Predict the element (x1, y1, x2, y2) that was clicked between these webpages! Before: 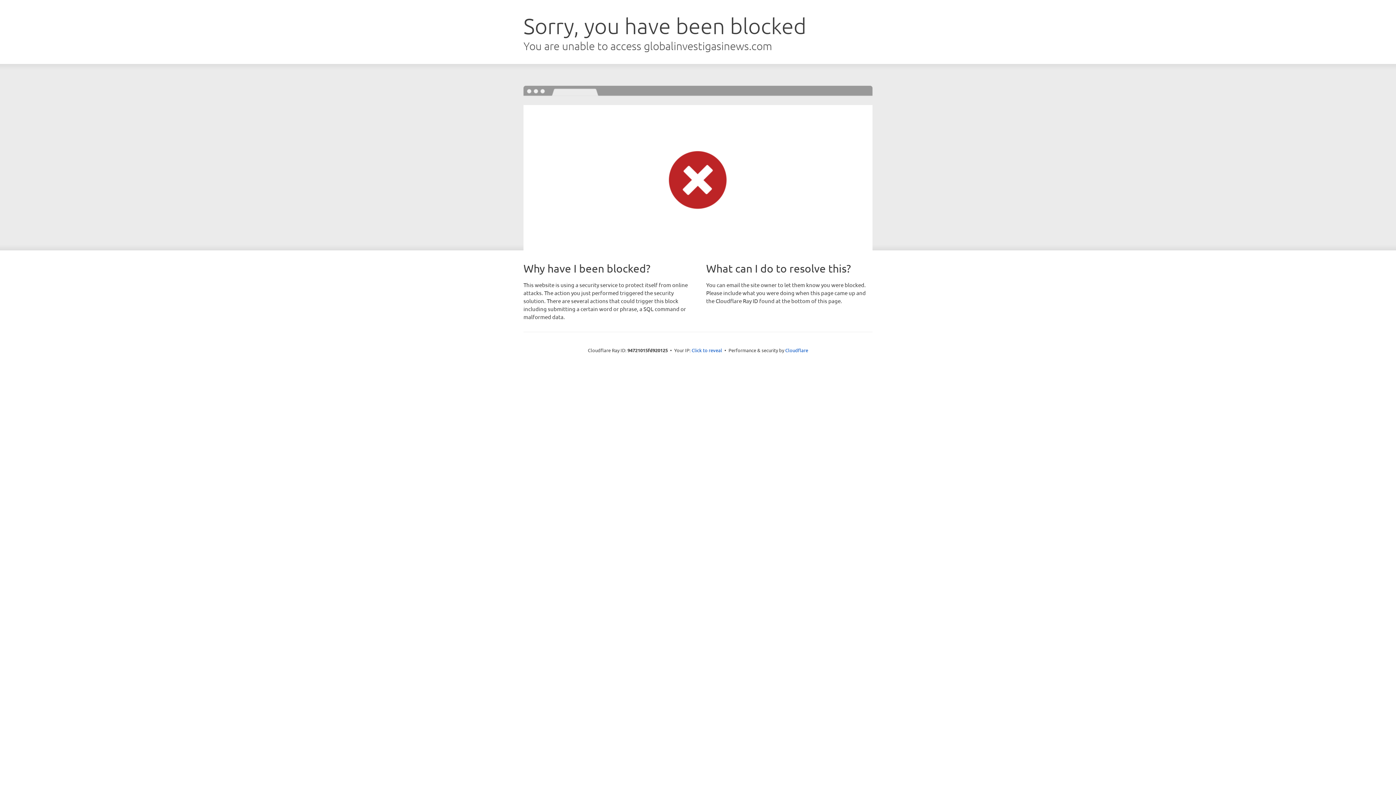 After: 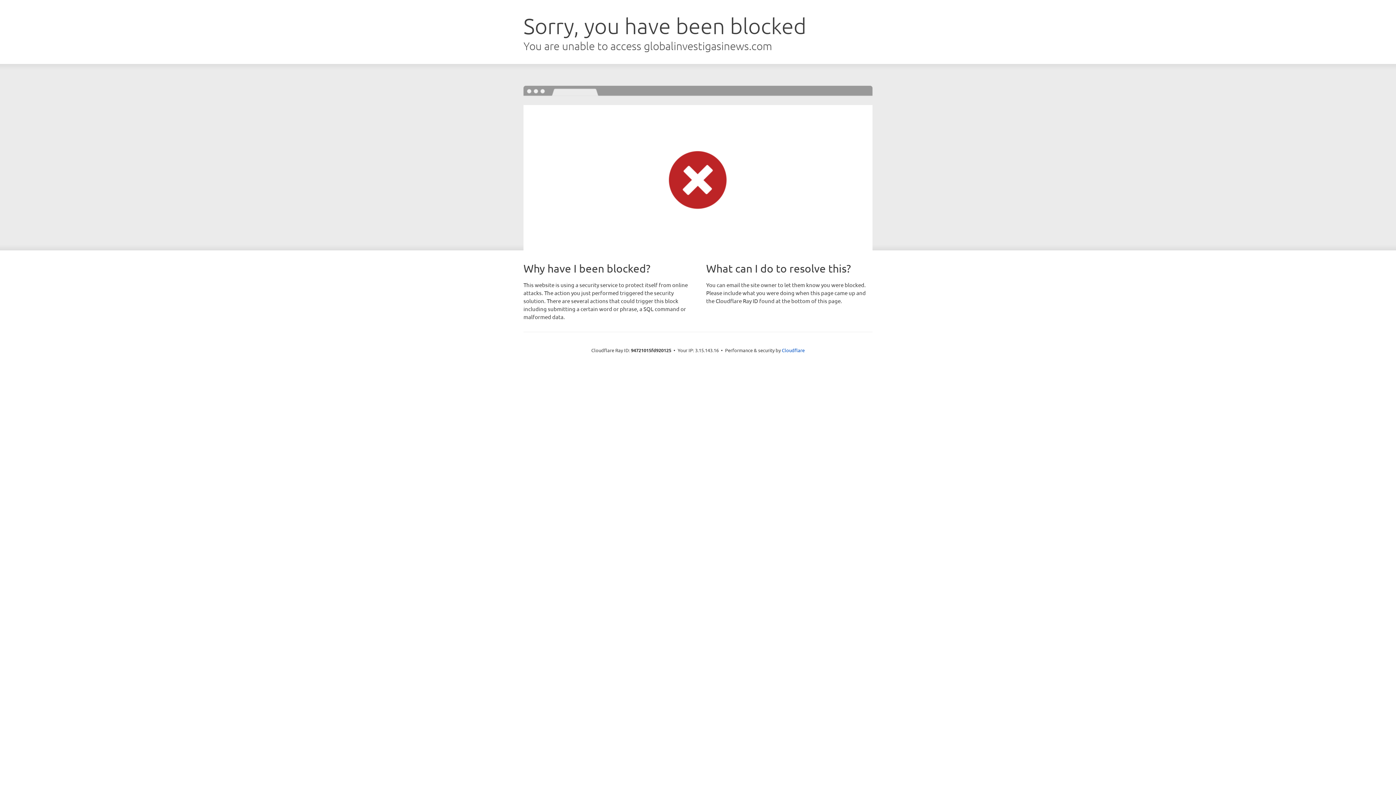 Action: bbox: (691, 346, 722, 353) label: Click to reveal